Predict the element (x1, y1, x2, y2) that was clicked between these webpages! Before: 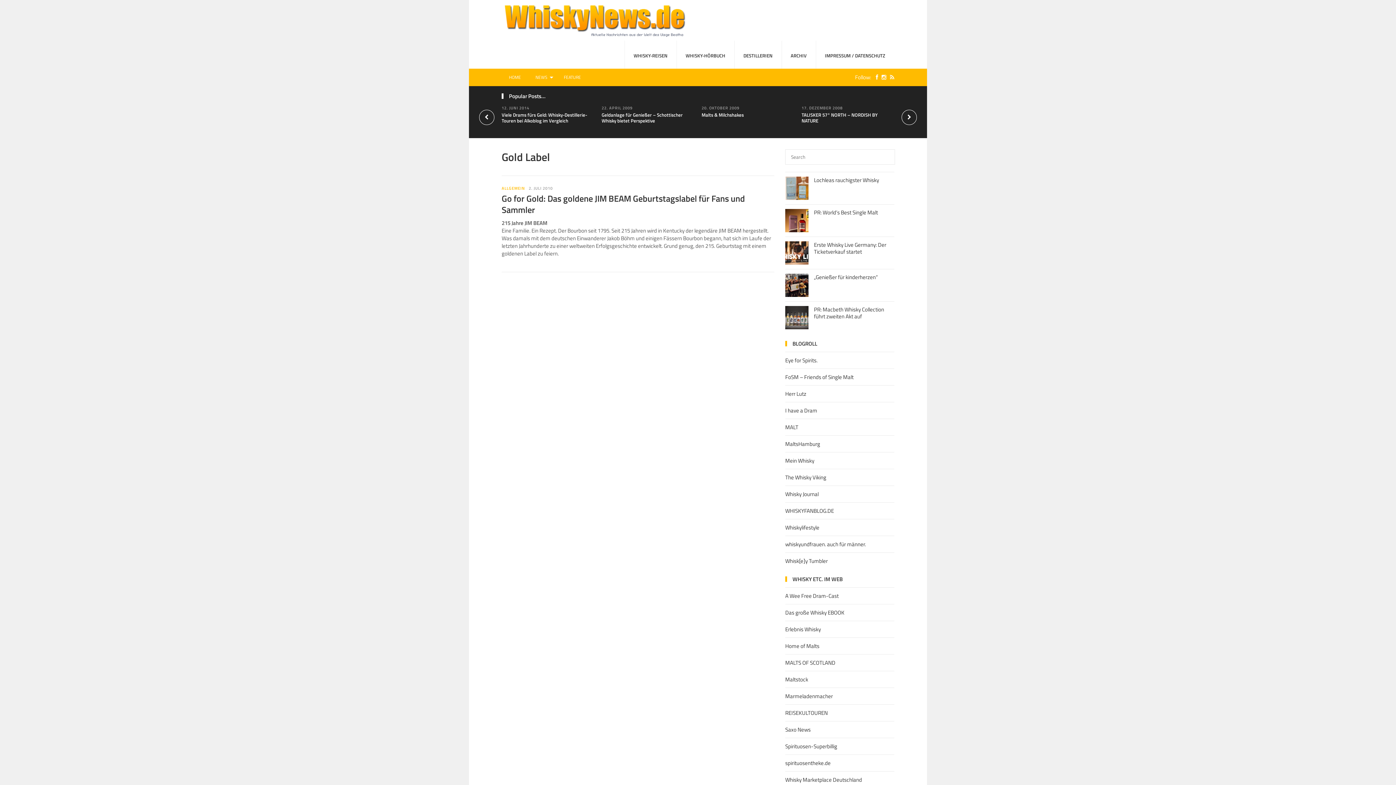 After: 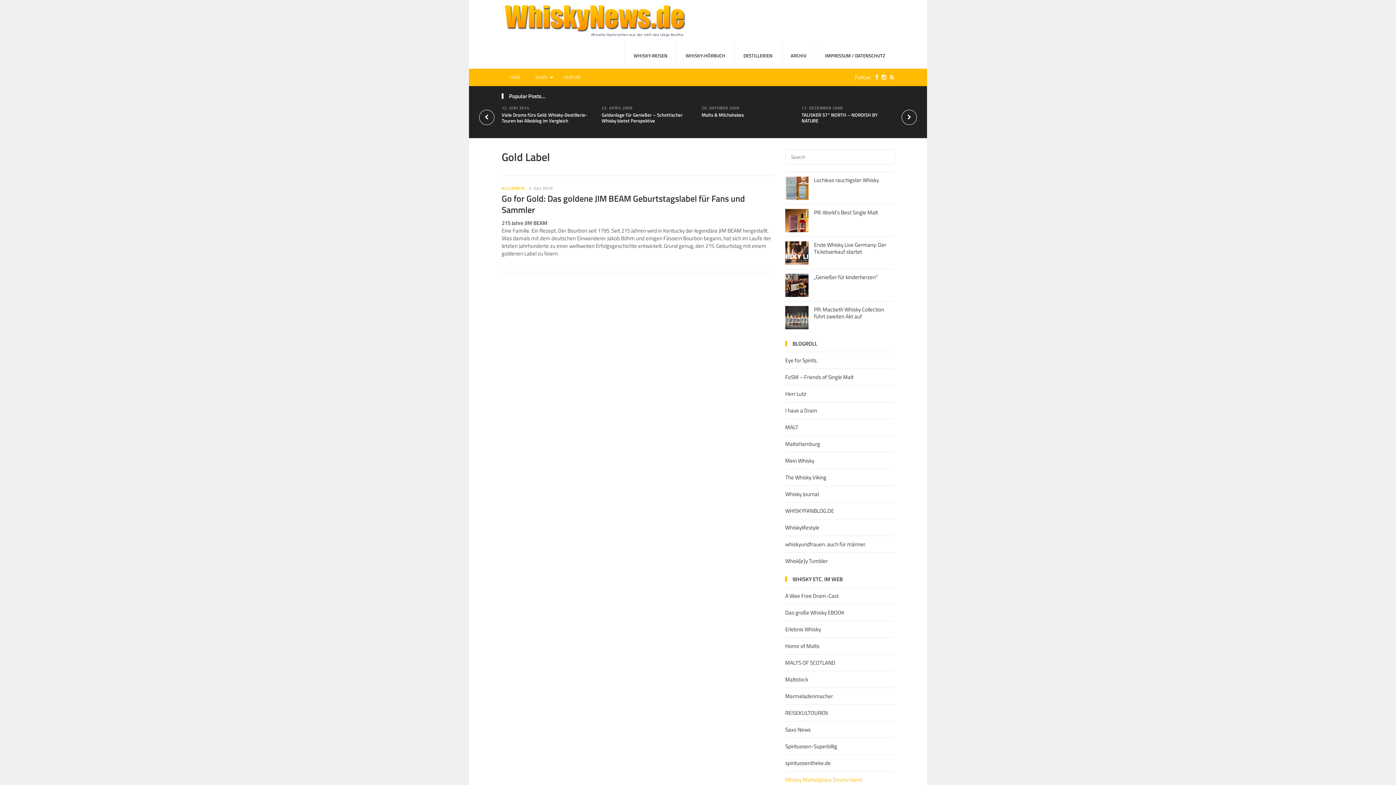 Action: label: Whisky Marketplace Deutschland bbox: (785, 776, 862, 784)